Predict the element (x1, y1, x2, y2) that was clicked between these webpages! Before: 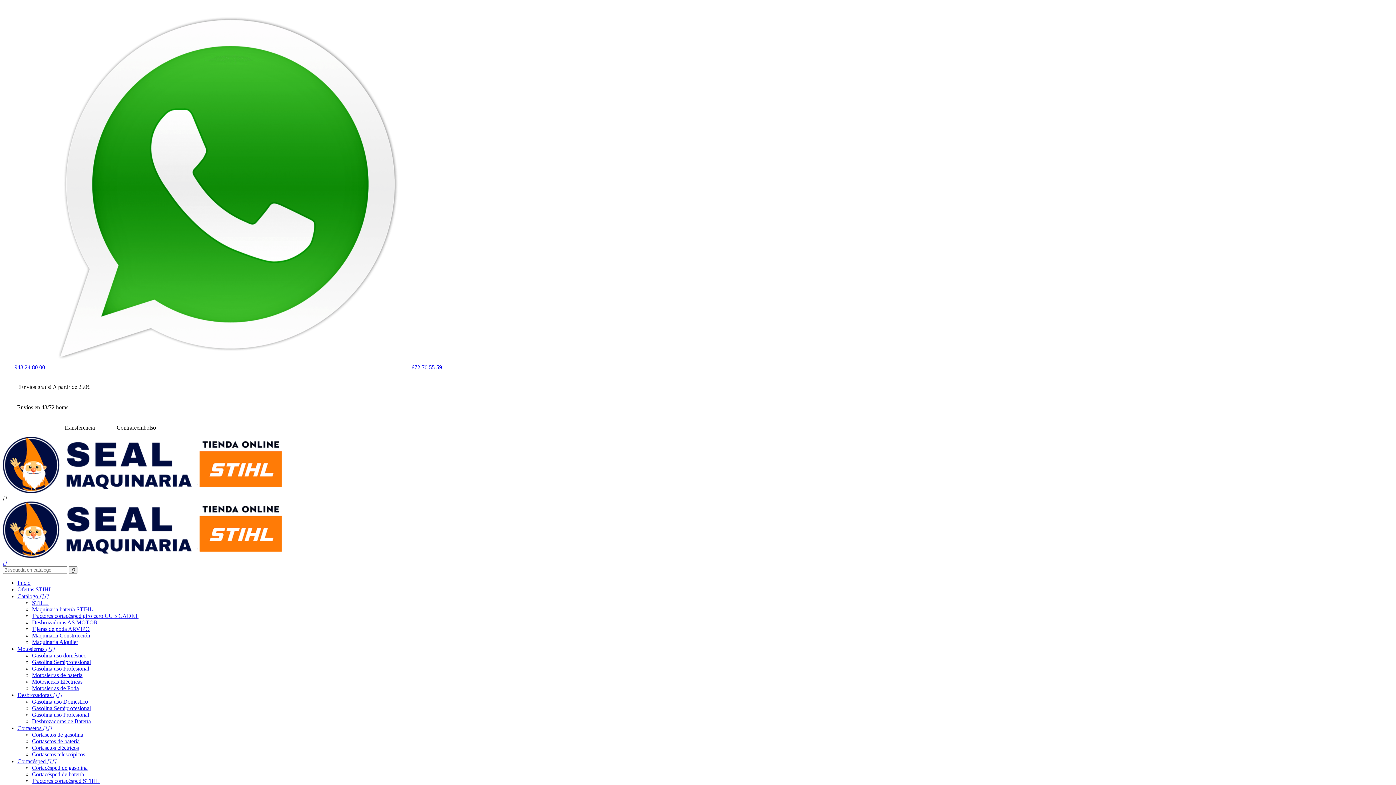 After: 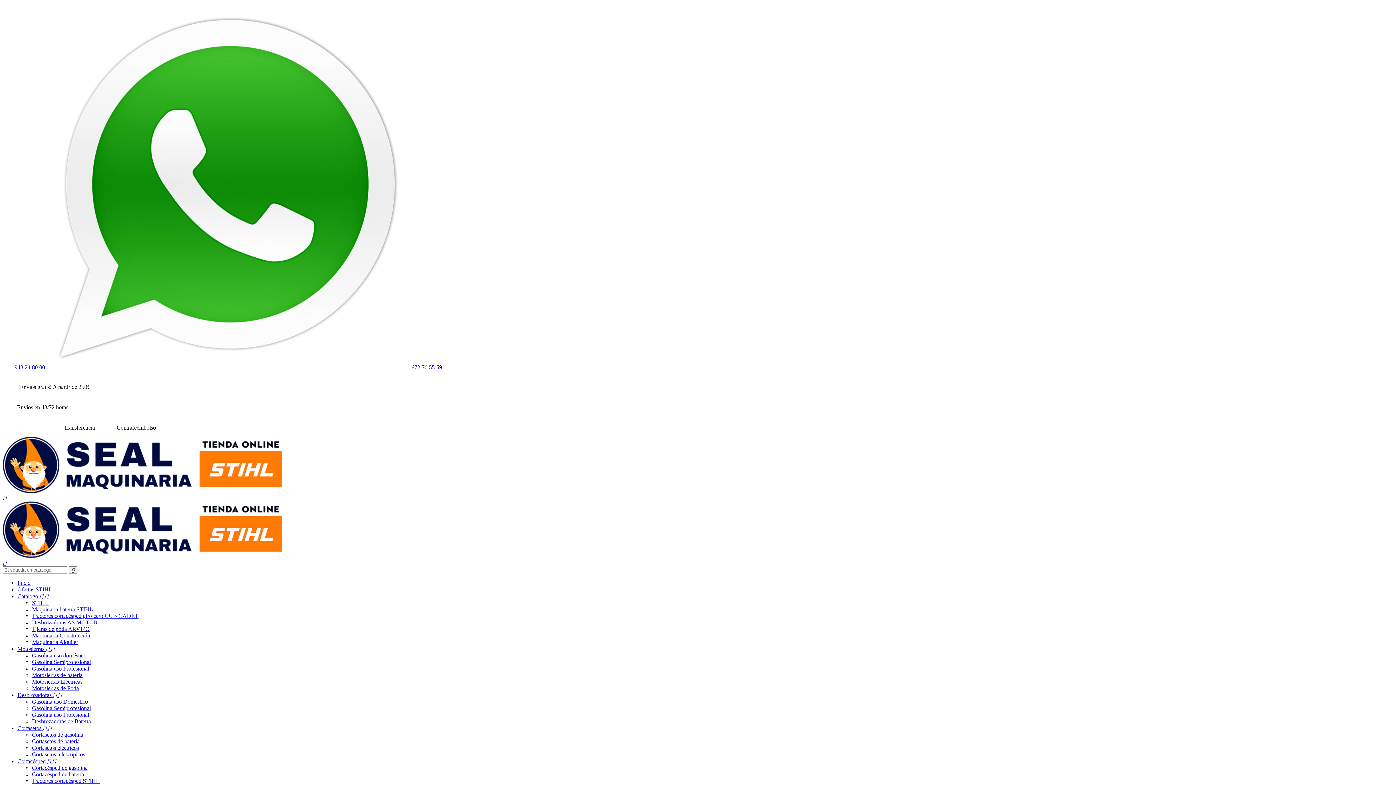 Action: bbox: (17, 586, 52, 592) label: Ofertas STIHL